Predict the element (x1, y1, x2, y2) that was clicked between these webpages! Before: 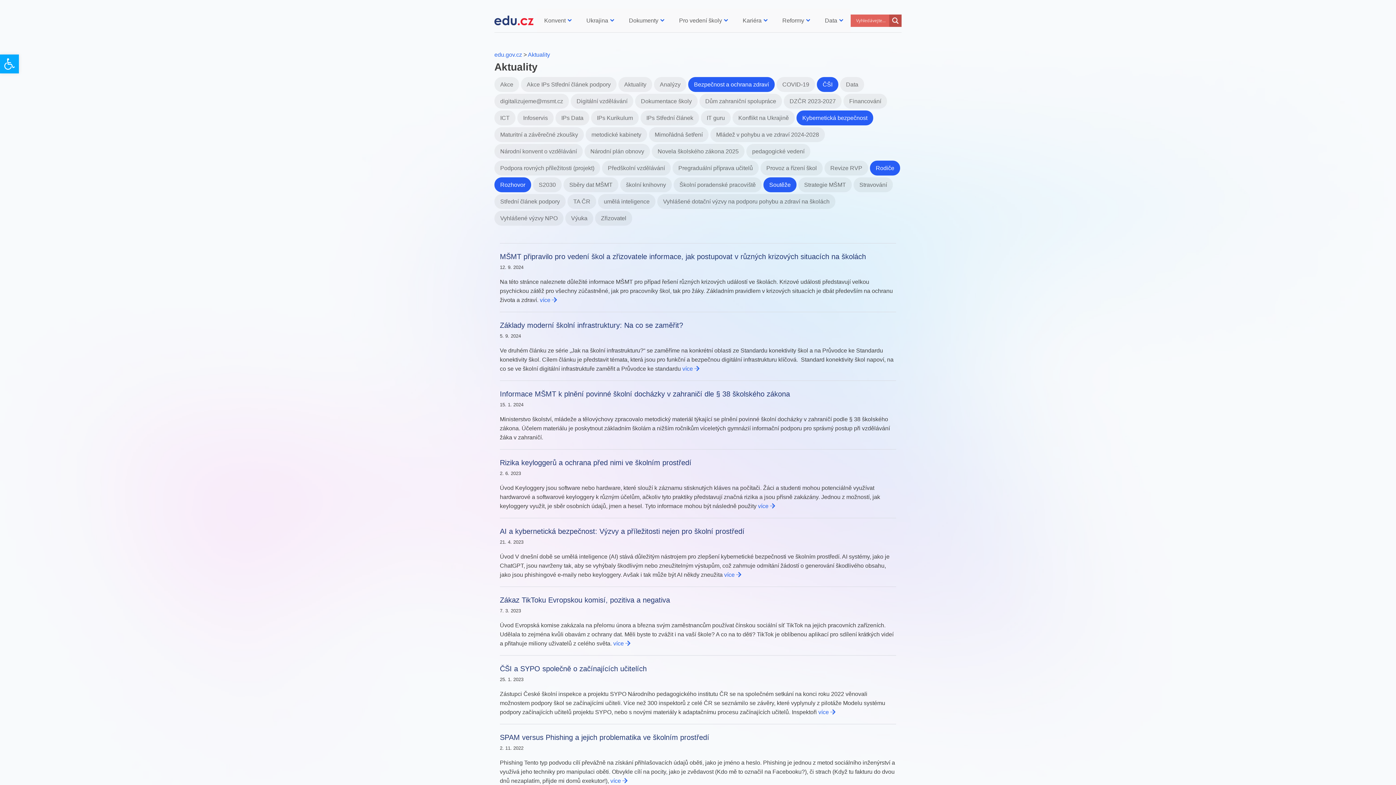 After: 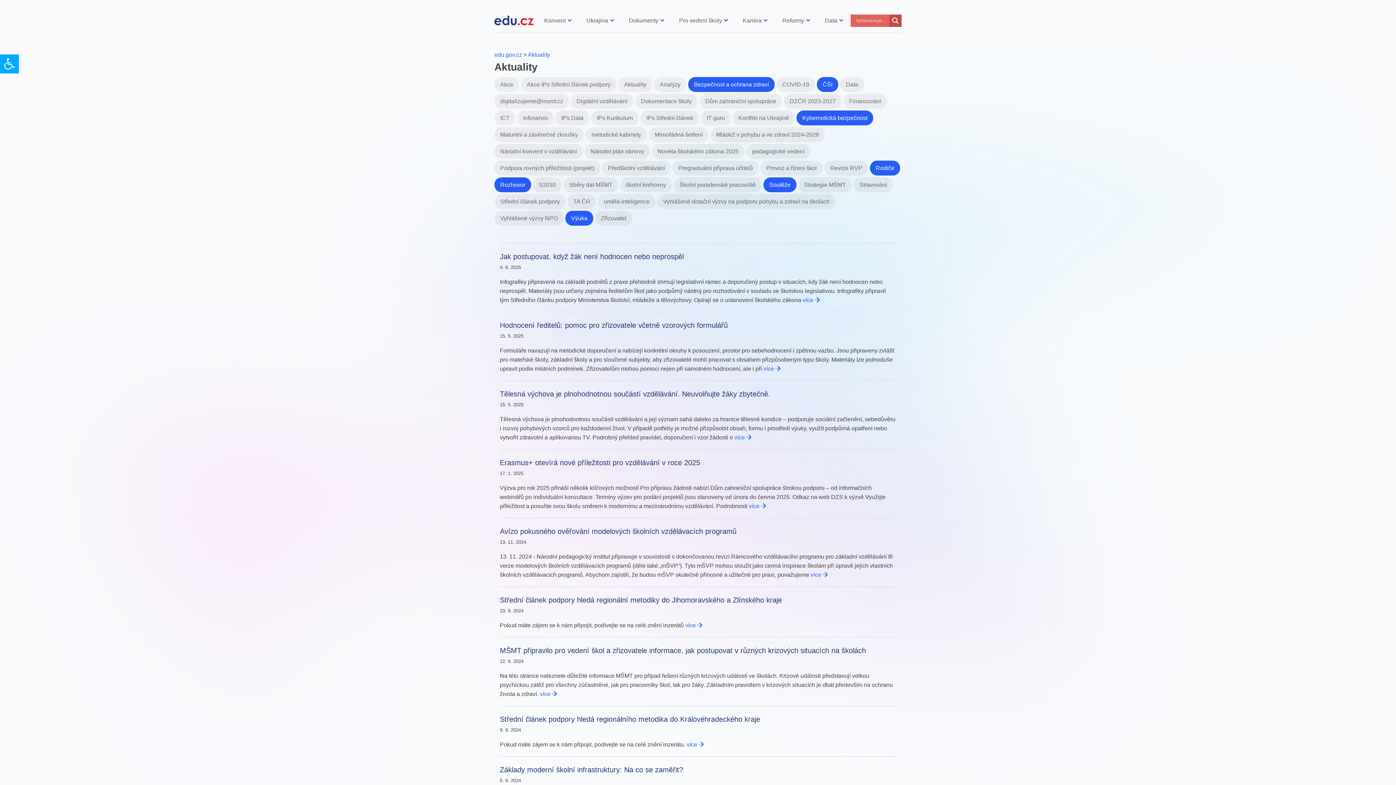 Action: bbox: (563, 215, 593, 221) label: Výuka